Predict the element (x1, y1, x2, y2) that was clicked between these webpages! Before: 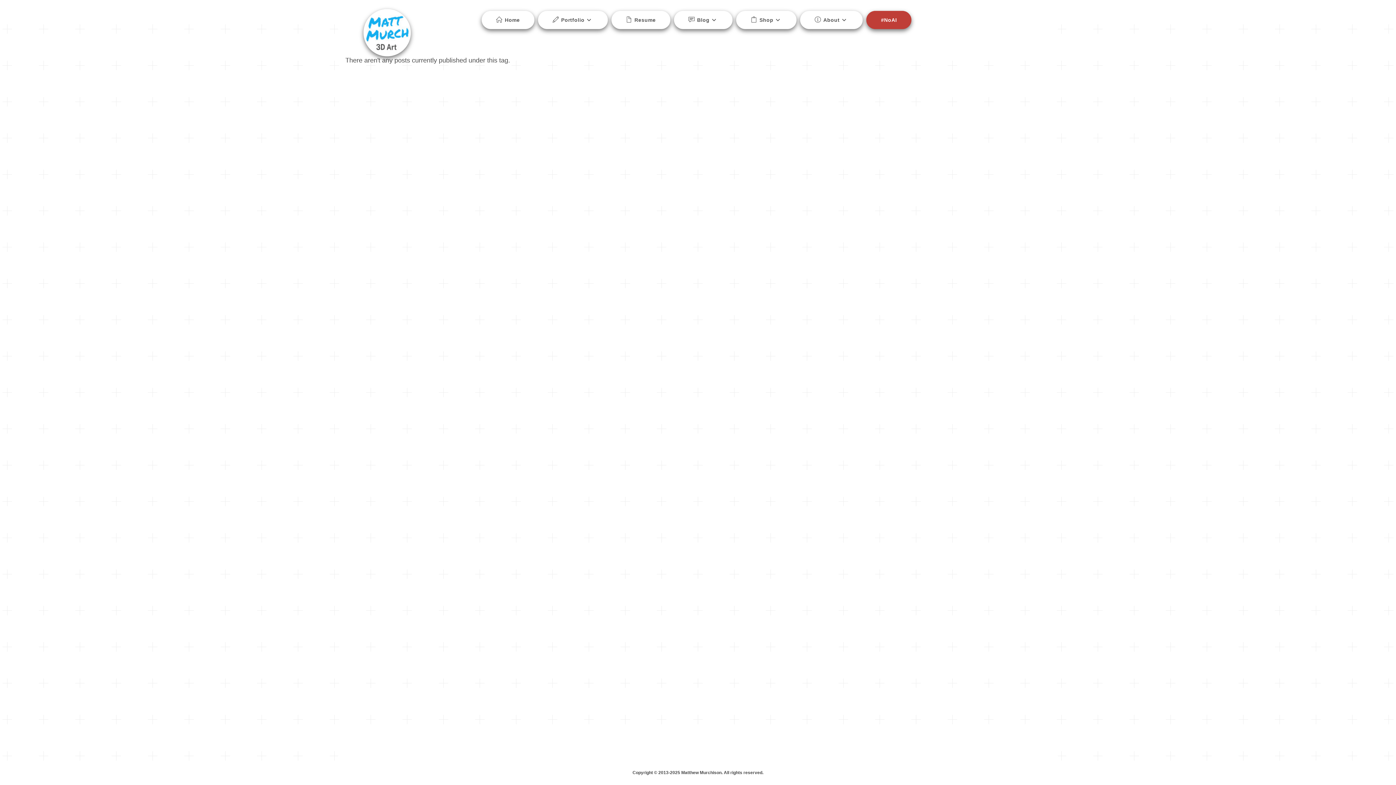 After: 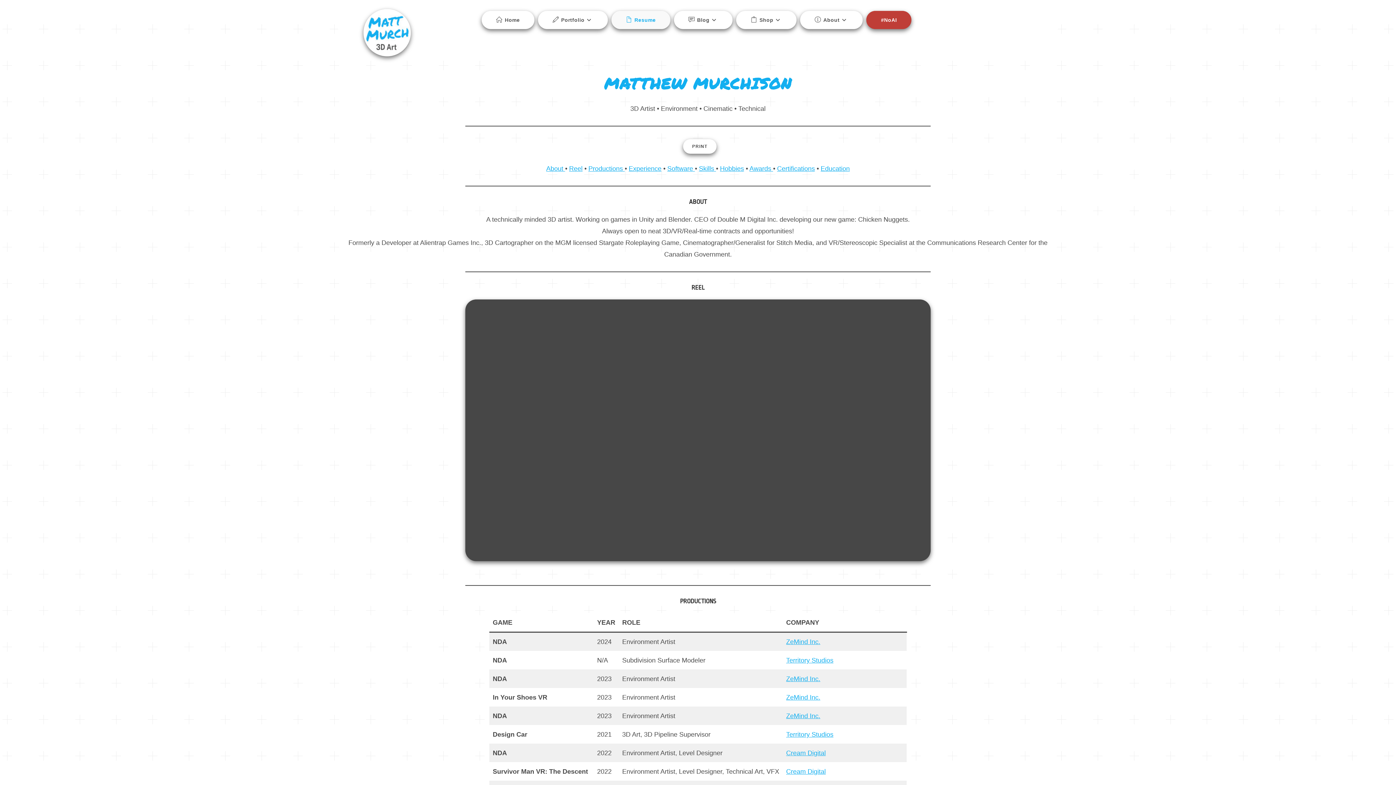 Action: label: Resume bbox: (611, 10, 670, 29)